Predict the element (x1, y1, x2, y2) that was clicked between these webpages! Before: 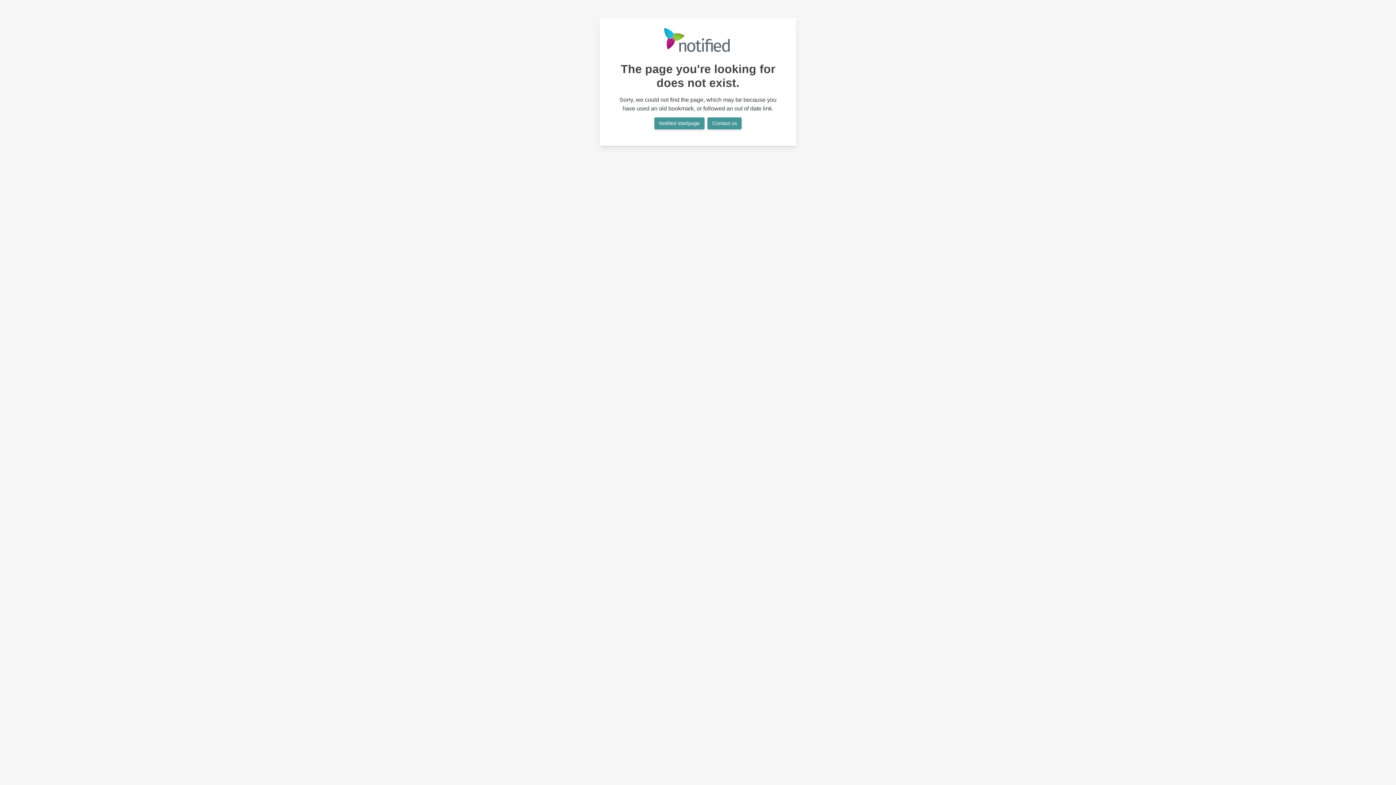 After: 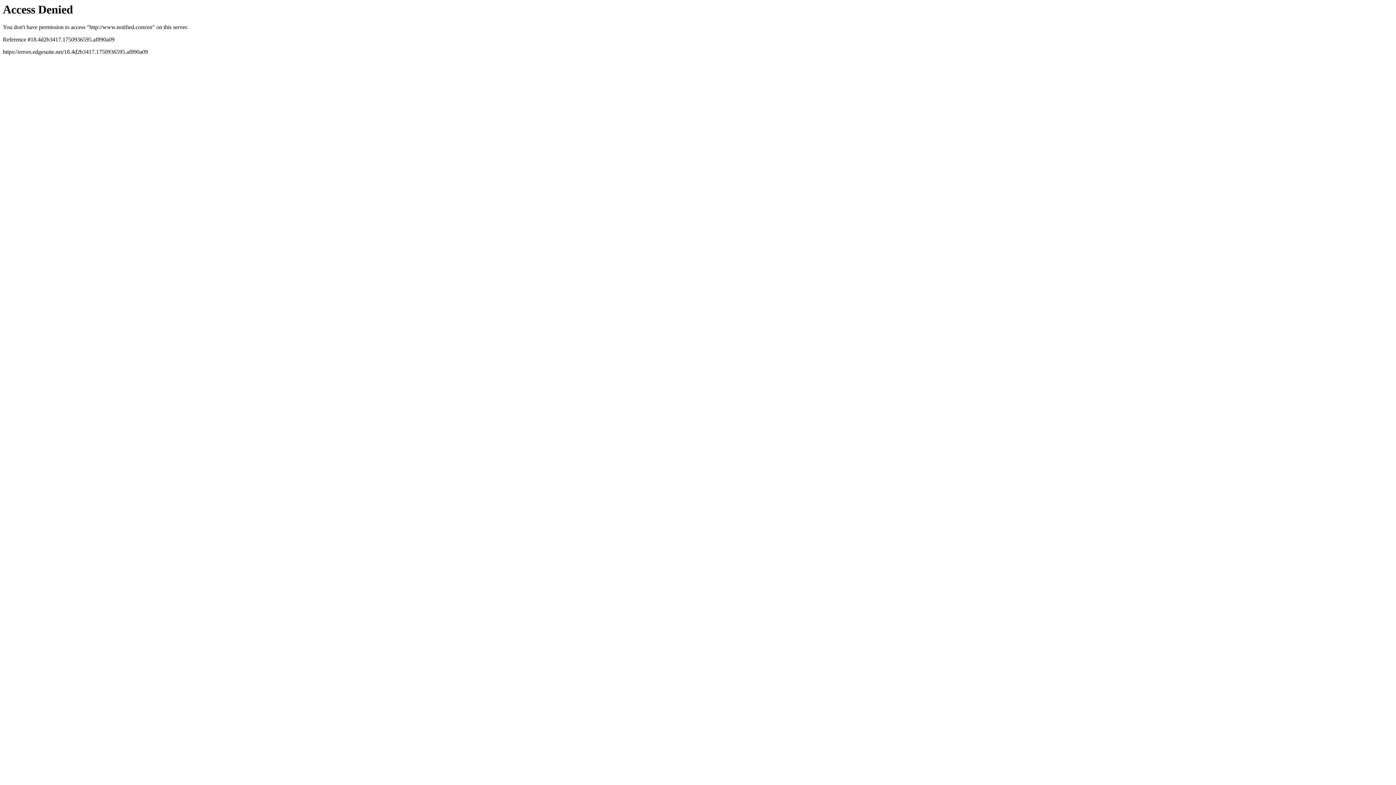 Action: bbox: (654, 117, 704, 129) label: Notified startpage